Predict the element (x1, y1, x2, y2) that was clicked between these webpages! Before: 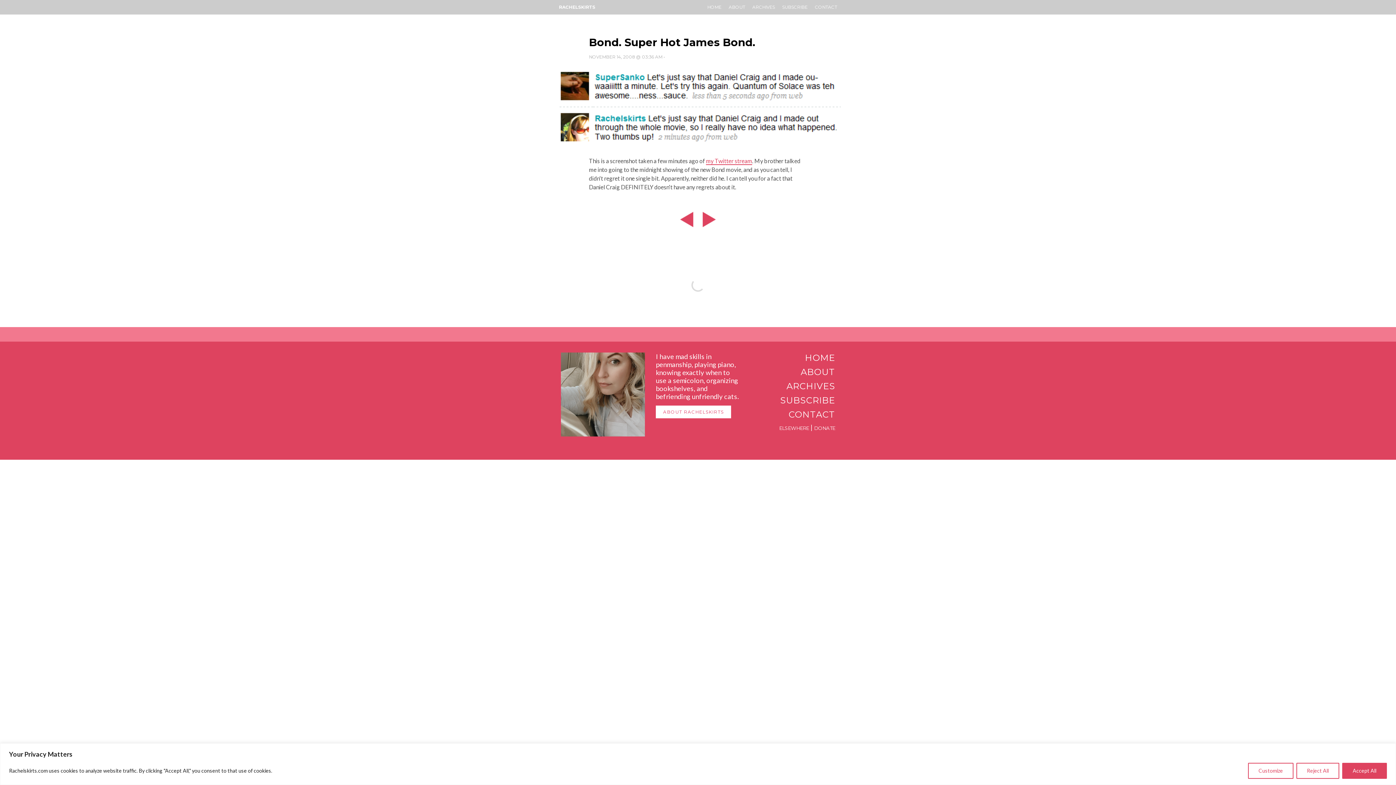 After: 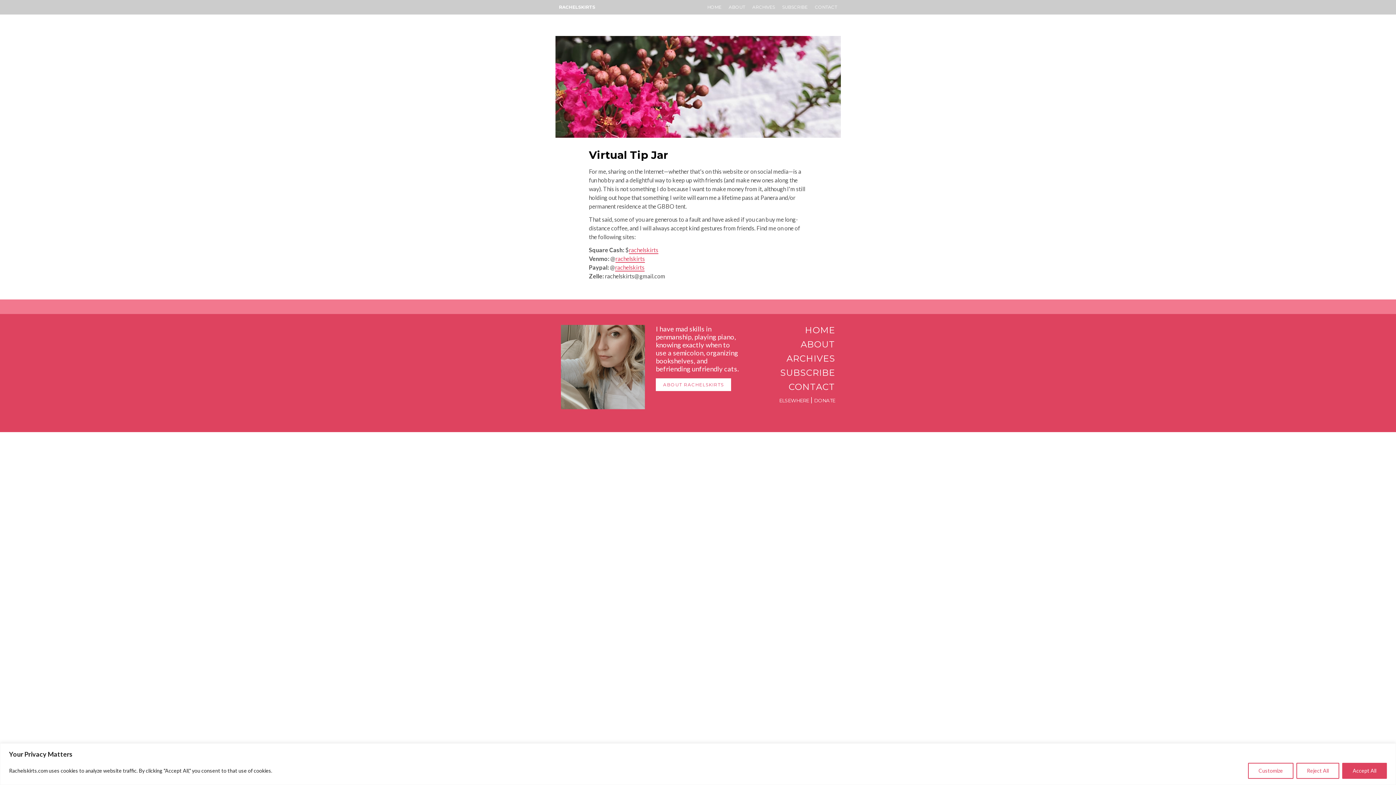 Action: bbox: (814, 425, 835, 431) label: DONATE